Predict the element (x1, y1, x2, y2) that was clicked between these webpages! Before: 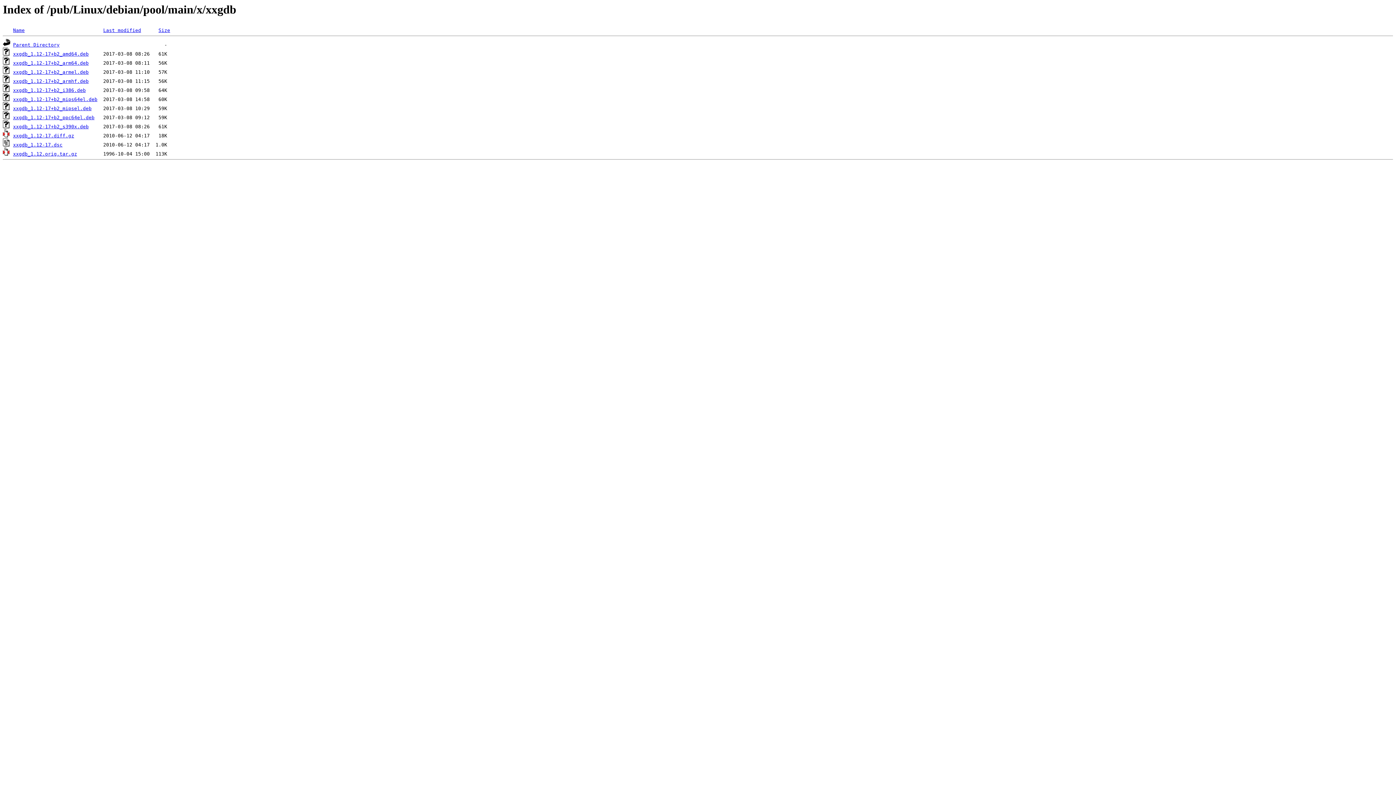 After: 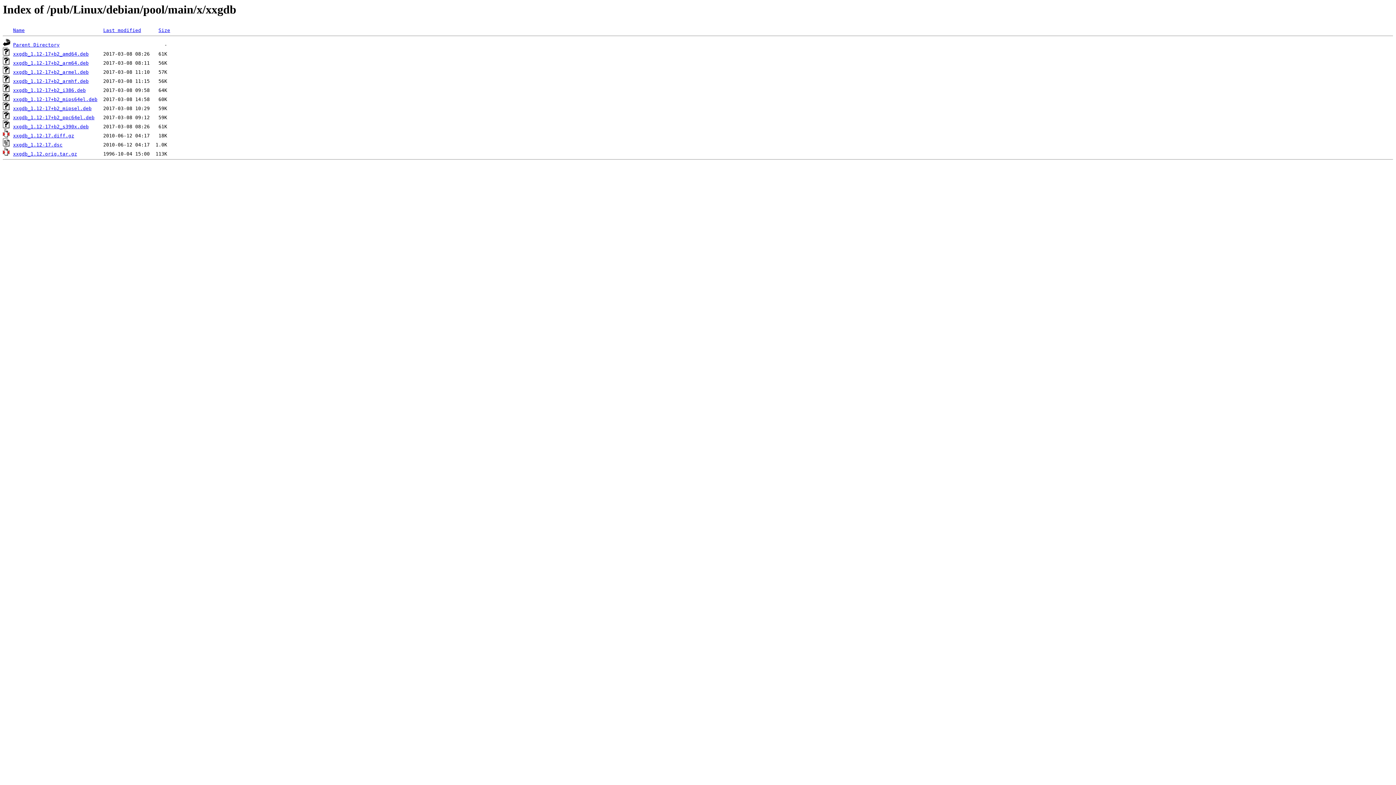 Action: bbox: (13, 151, 77, 156) label: xxgdb_1.12.orig.tar.gz